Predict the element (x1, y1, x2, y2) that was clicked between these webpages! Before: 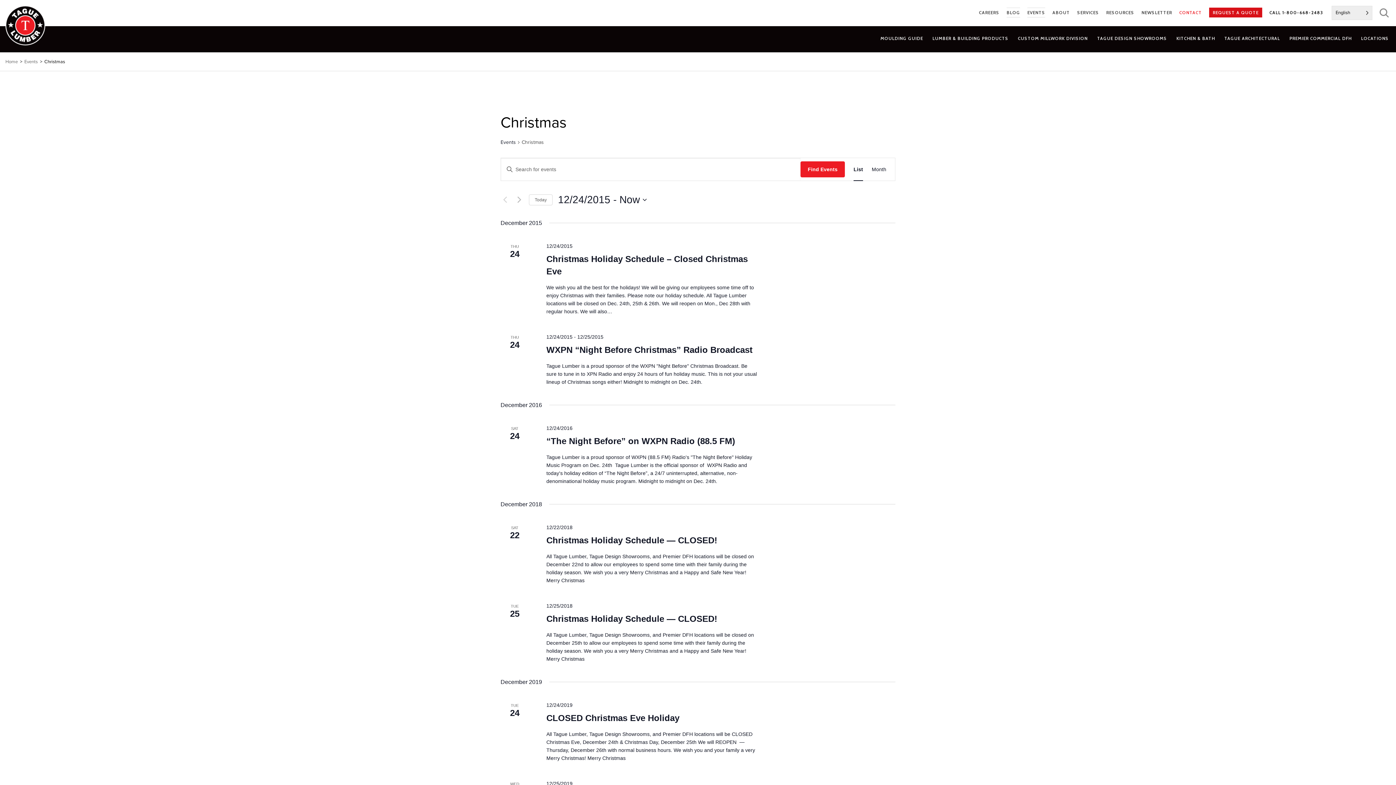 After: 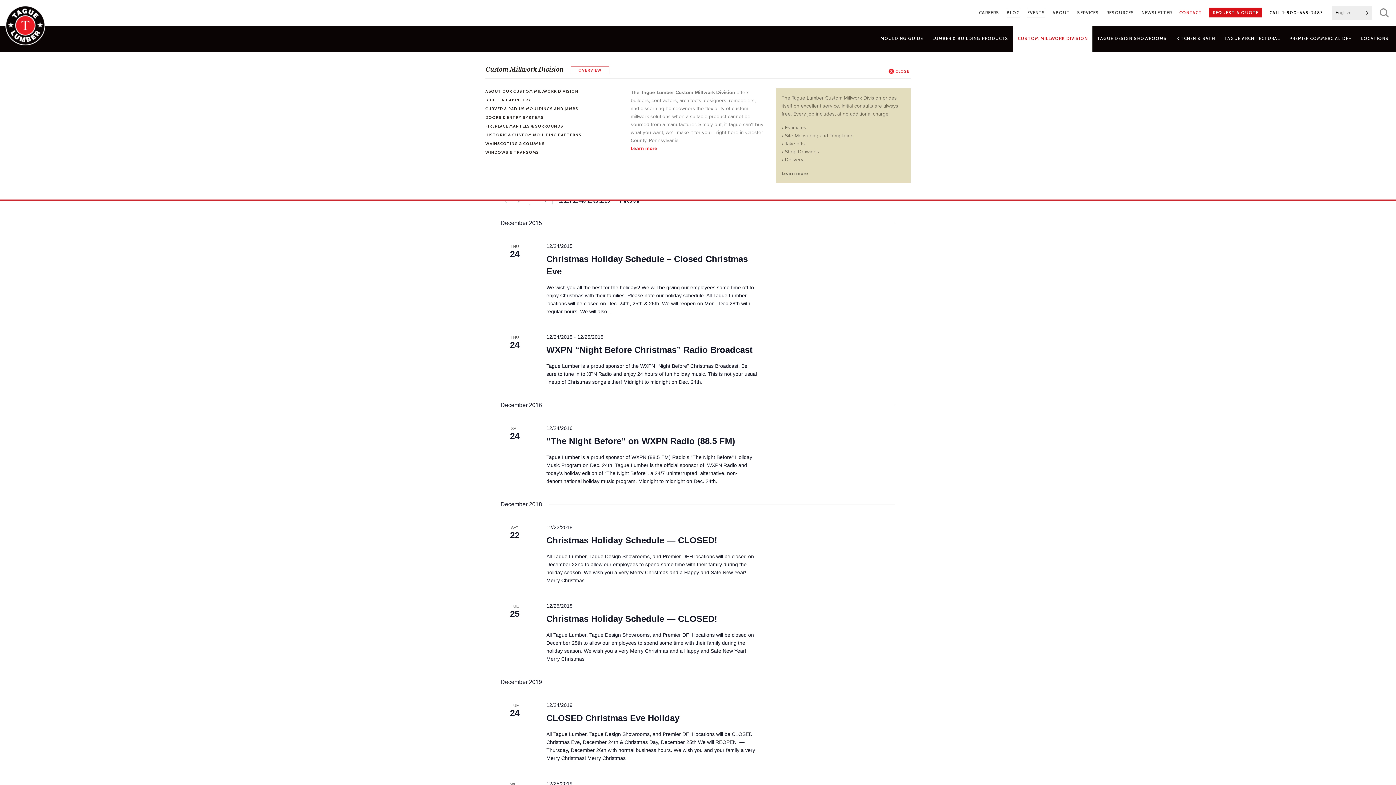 Action: label: CUSTOM MILLWORK DIVISION bbox: (1013, 36, 1092, 40)